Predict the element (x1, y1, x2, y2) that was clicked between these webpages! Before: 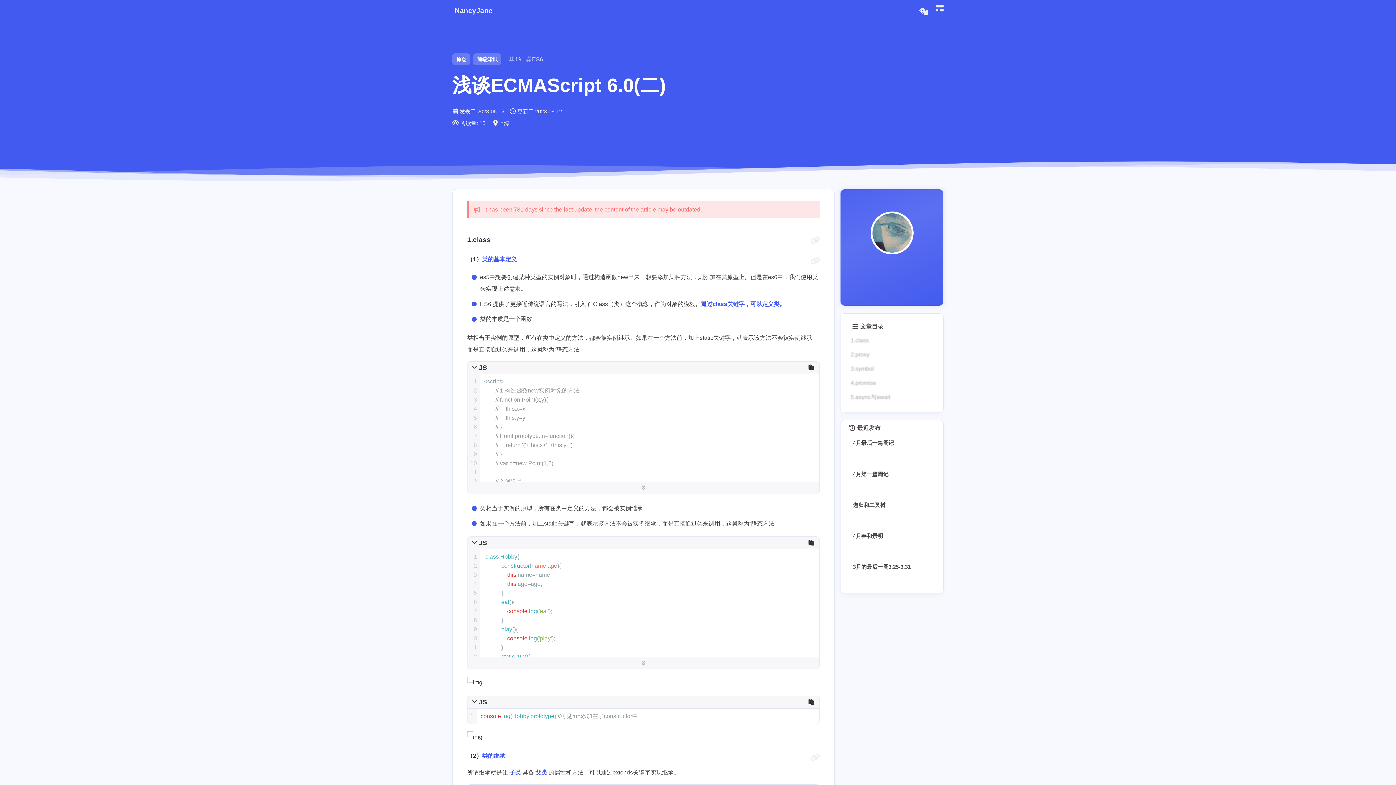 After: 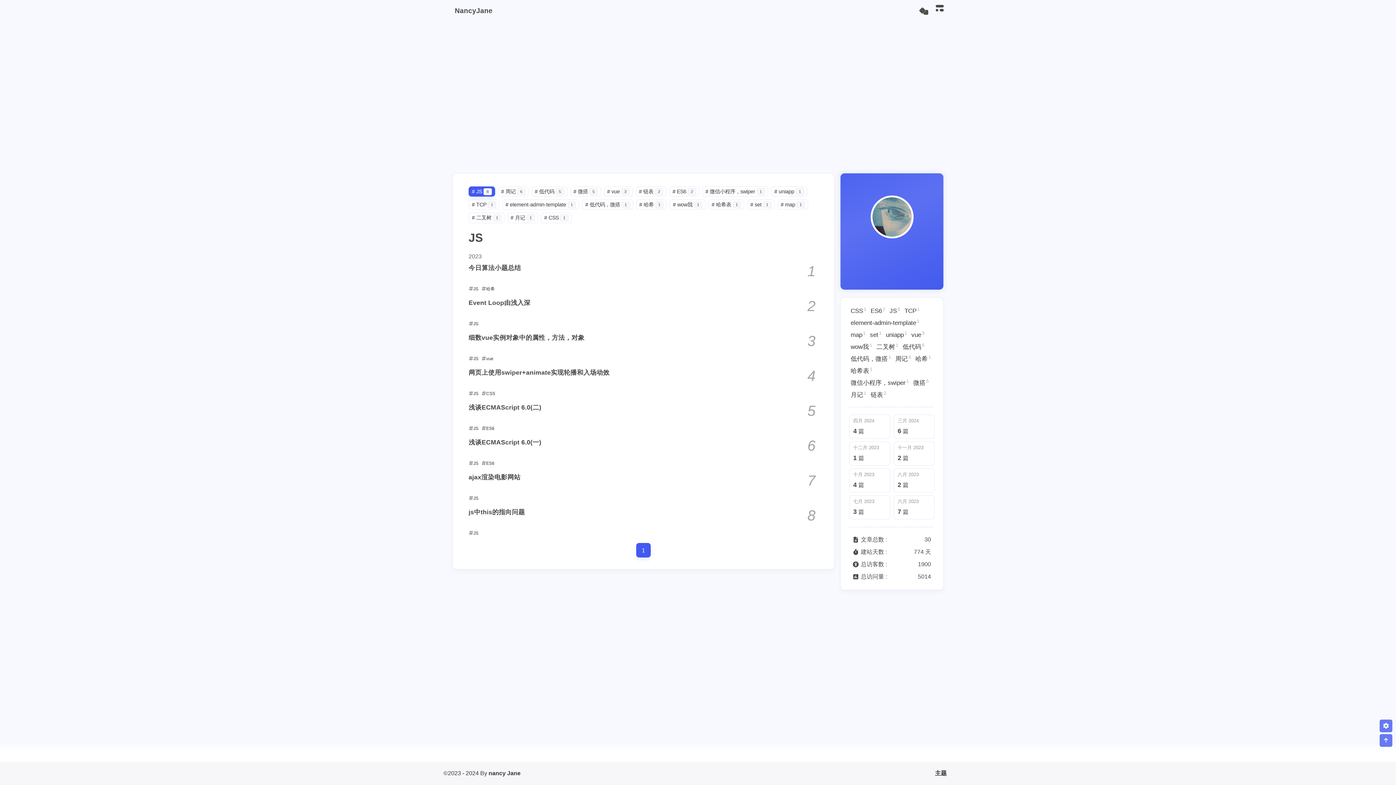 Action: label: JS bbox: (508, 56, 521, 62)